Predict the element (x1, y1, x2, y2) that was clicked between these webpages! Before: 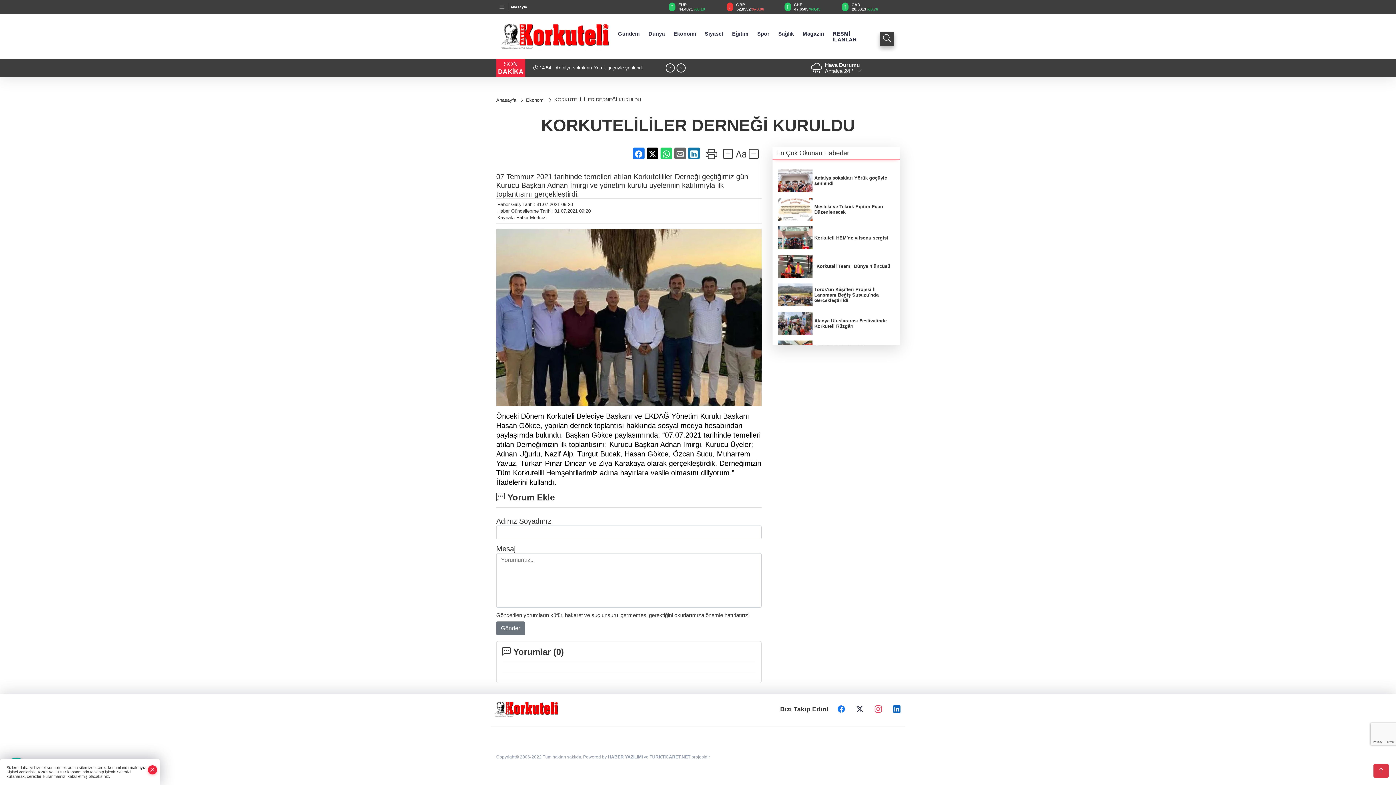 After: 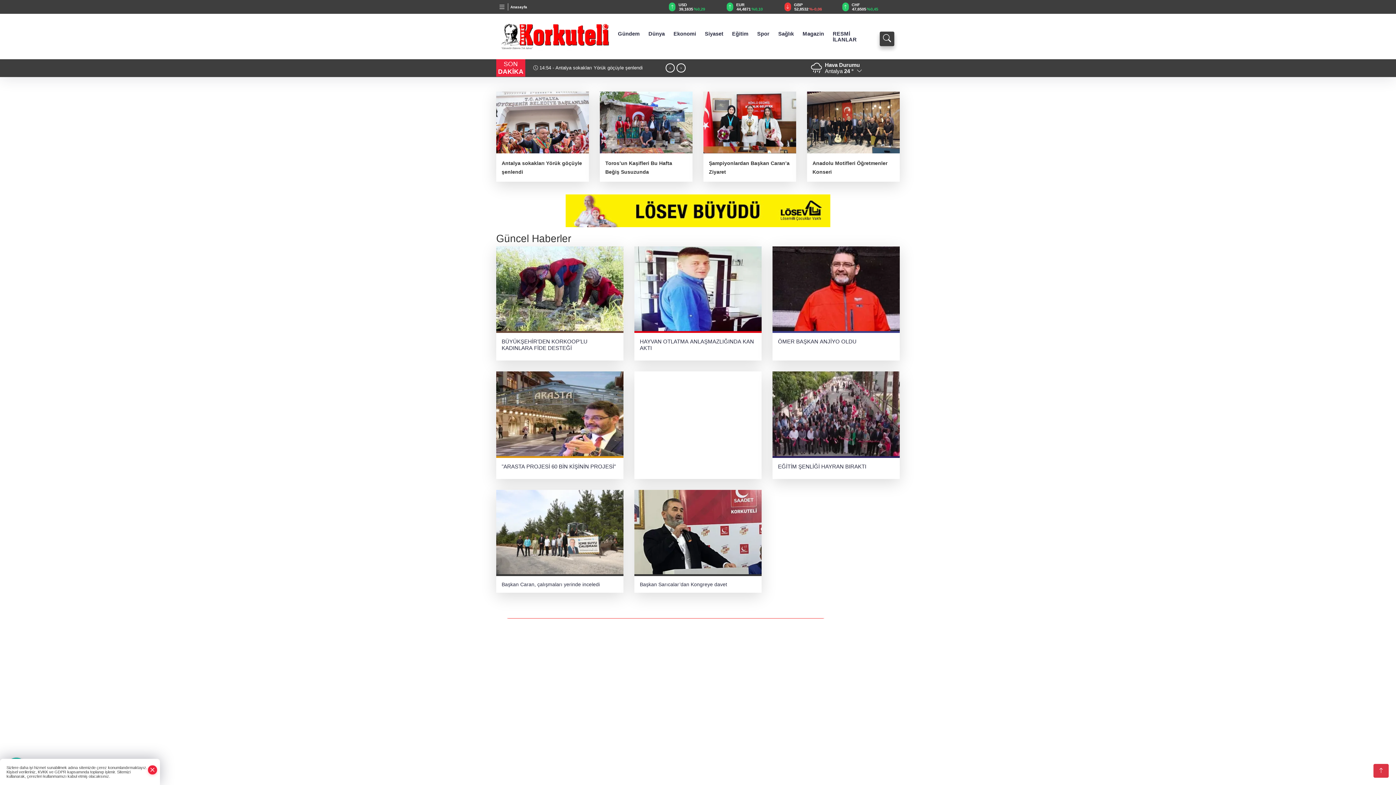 Action: bbox: (499, 32, 610, 39)